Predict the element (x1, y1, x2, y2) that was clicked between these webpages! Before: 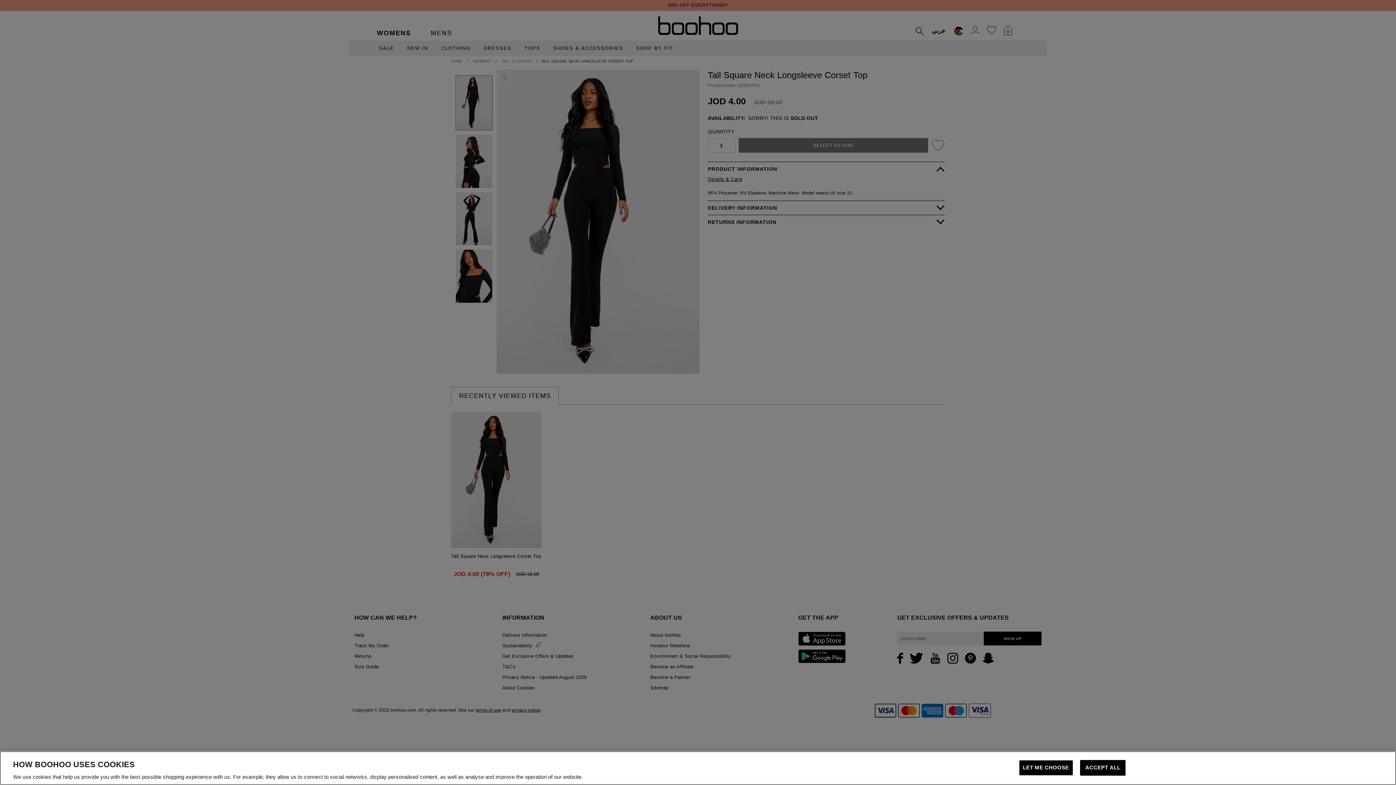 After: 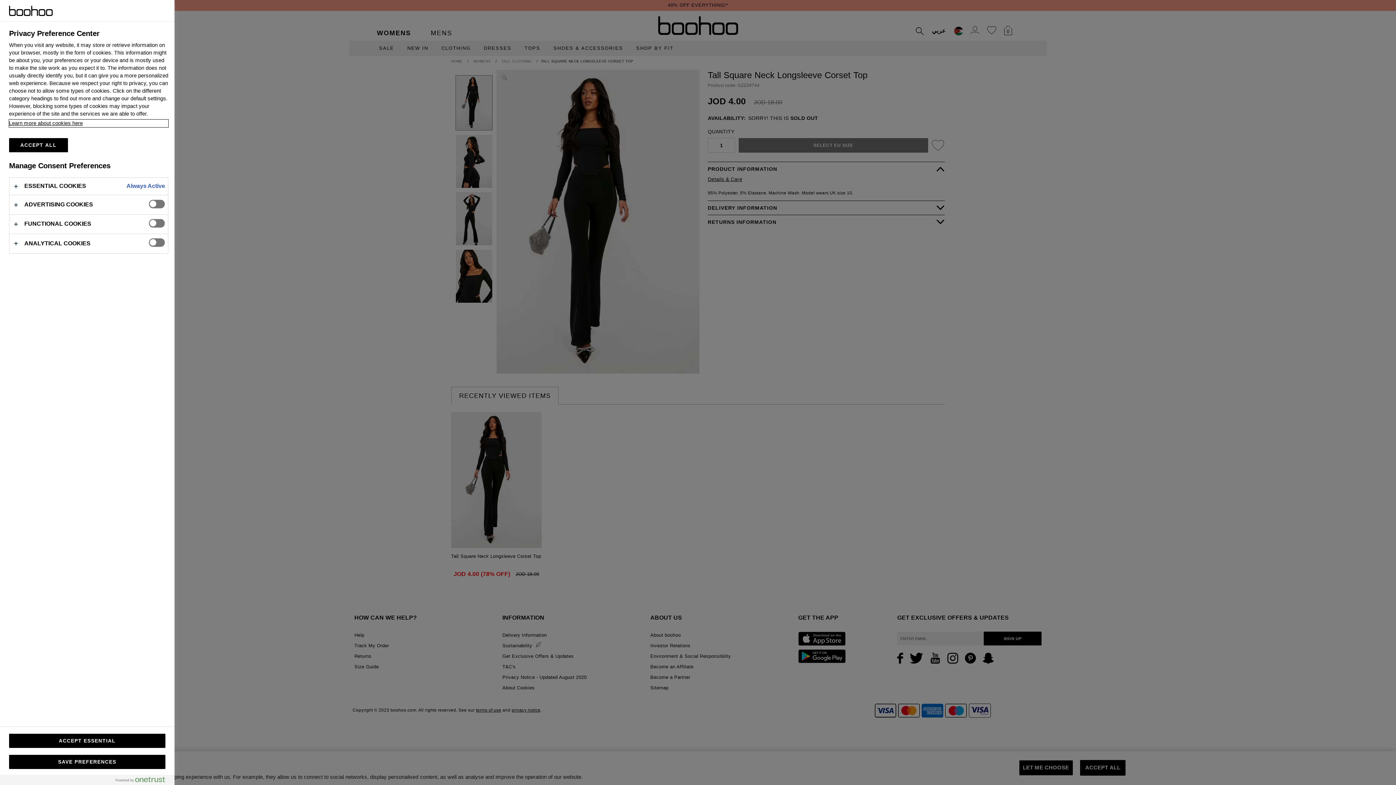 Action: bbox: (1019, 760, 1073, 776) label: LET ME CHOOSE